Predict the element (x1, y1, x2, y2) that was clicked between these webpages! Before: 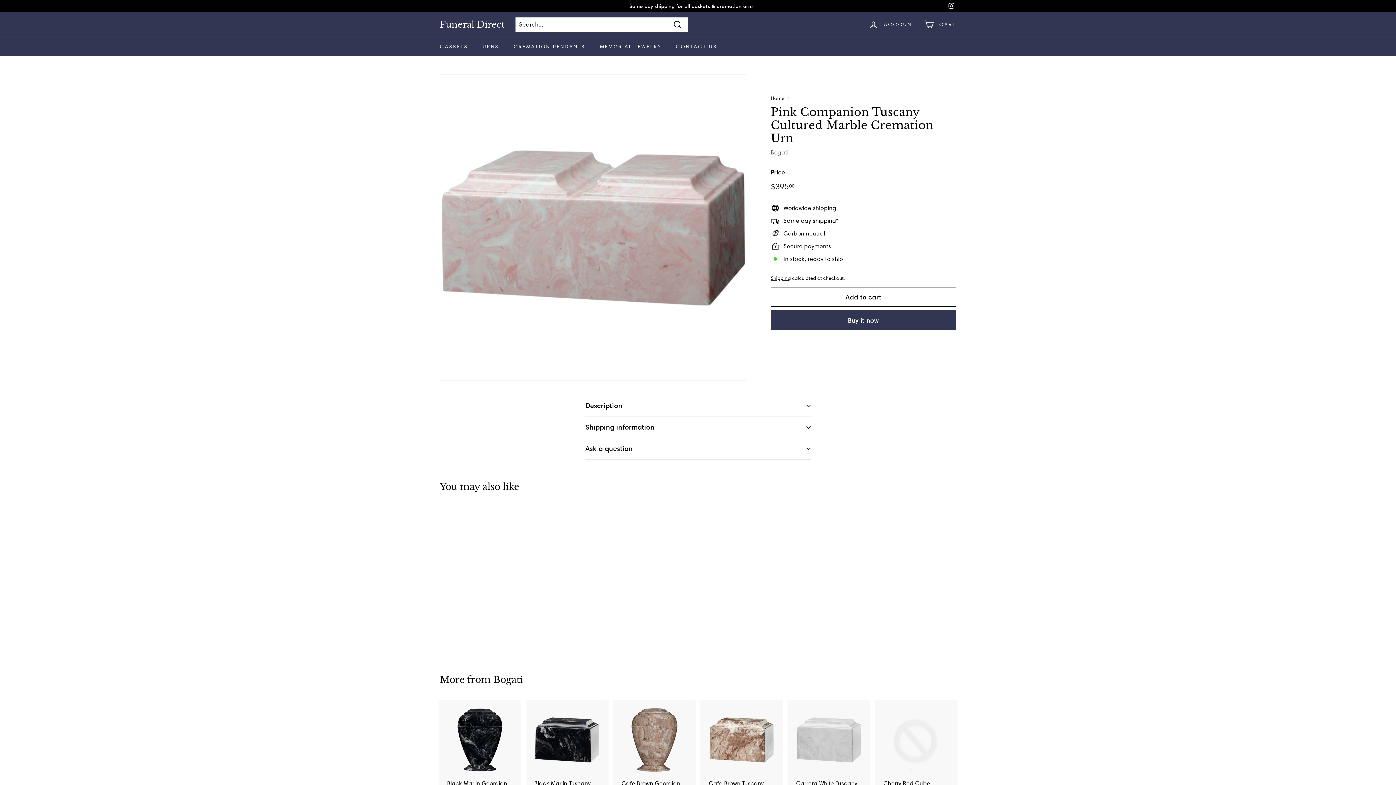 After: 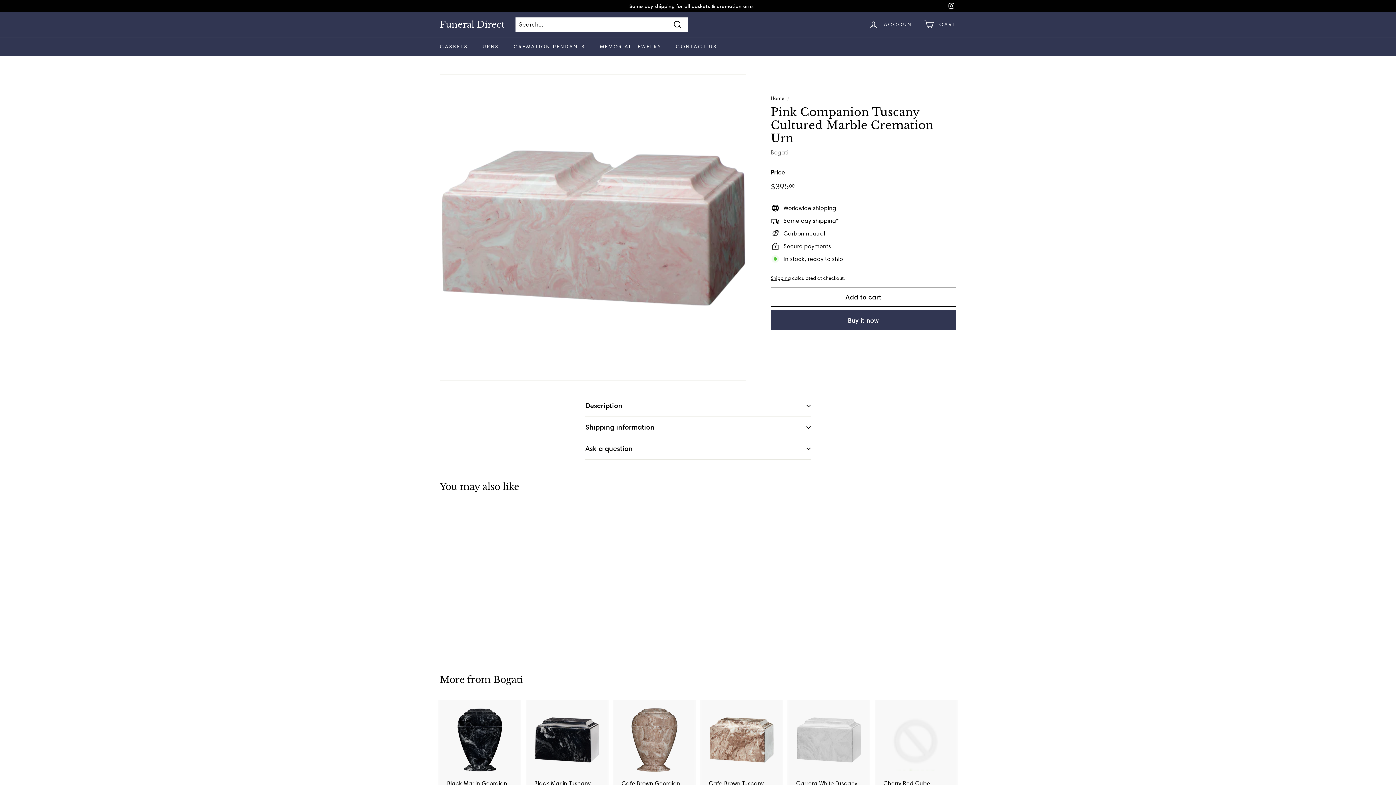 Action: bbox: (946, 0, 956, 11) label: Instagram